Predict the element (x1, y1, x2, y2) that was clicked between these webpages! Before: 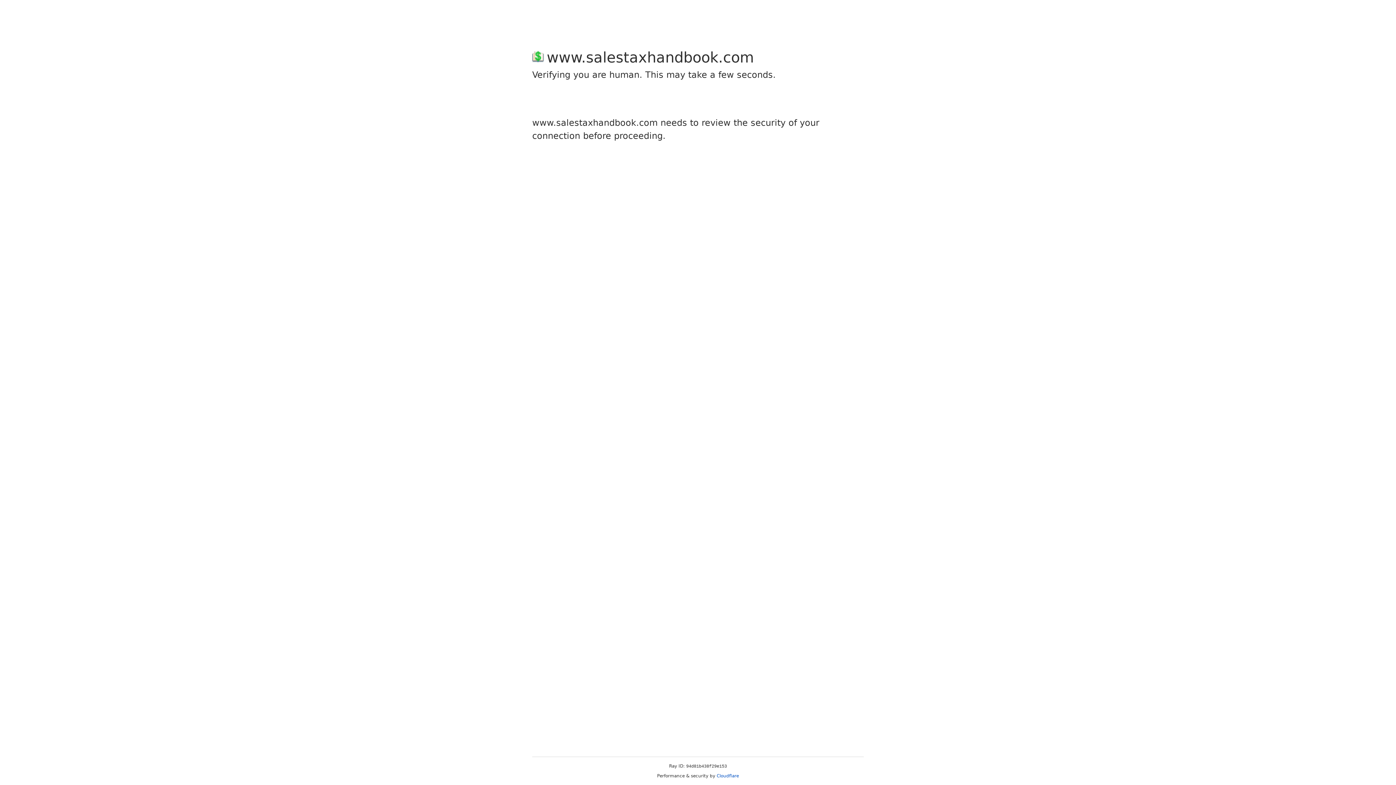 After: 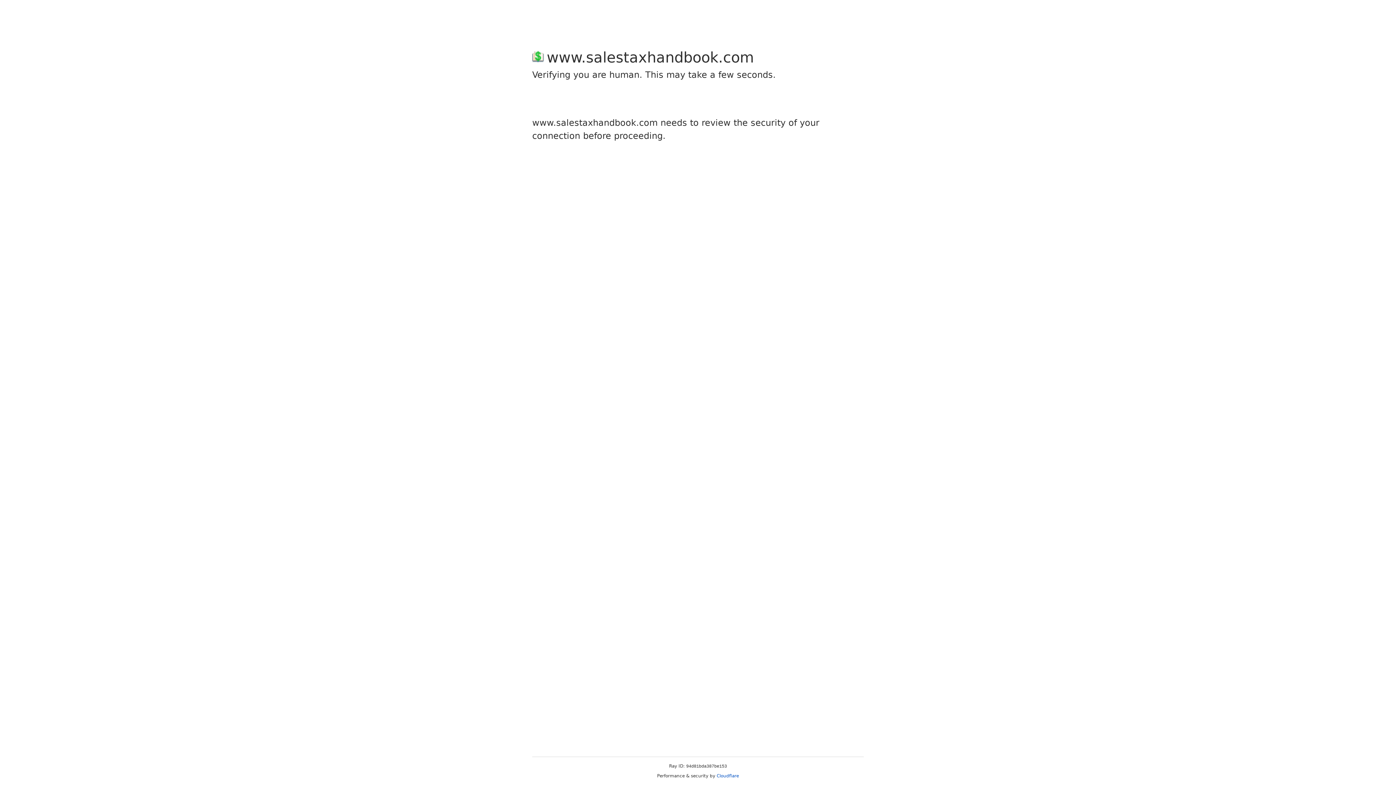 Action: bbox: (716, 773, 739, 778) label: Cloudflare